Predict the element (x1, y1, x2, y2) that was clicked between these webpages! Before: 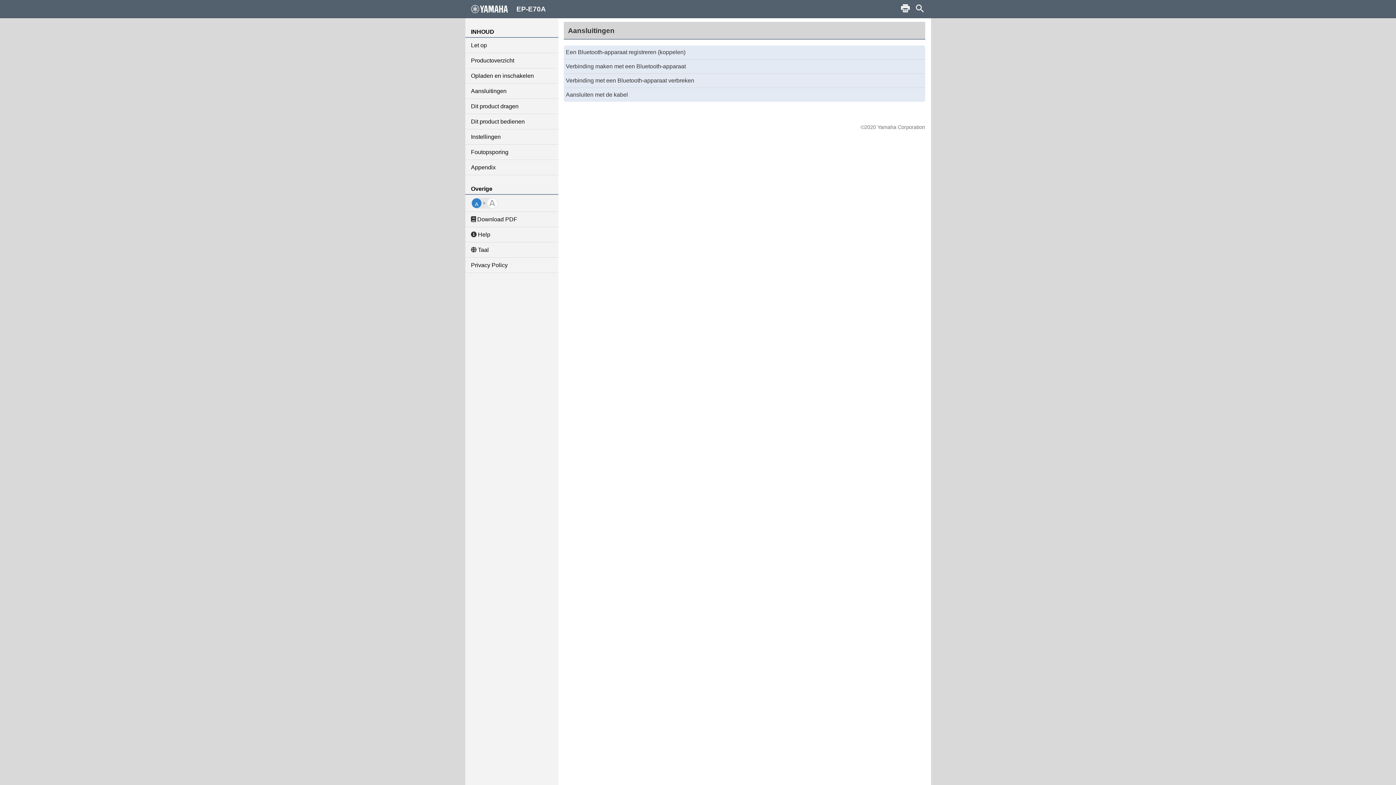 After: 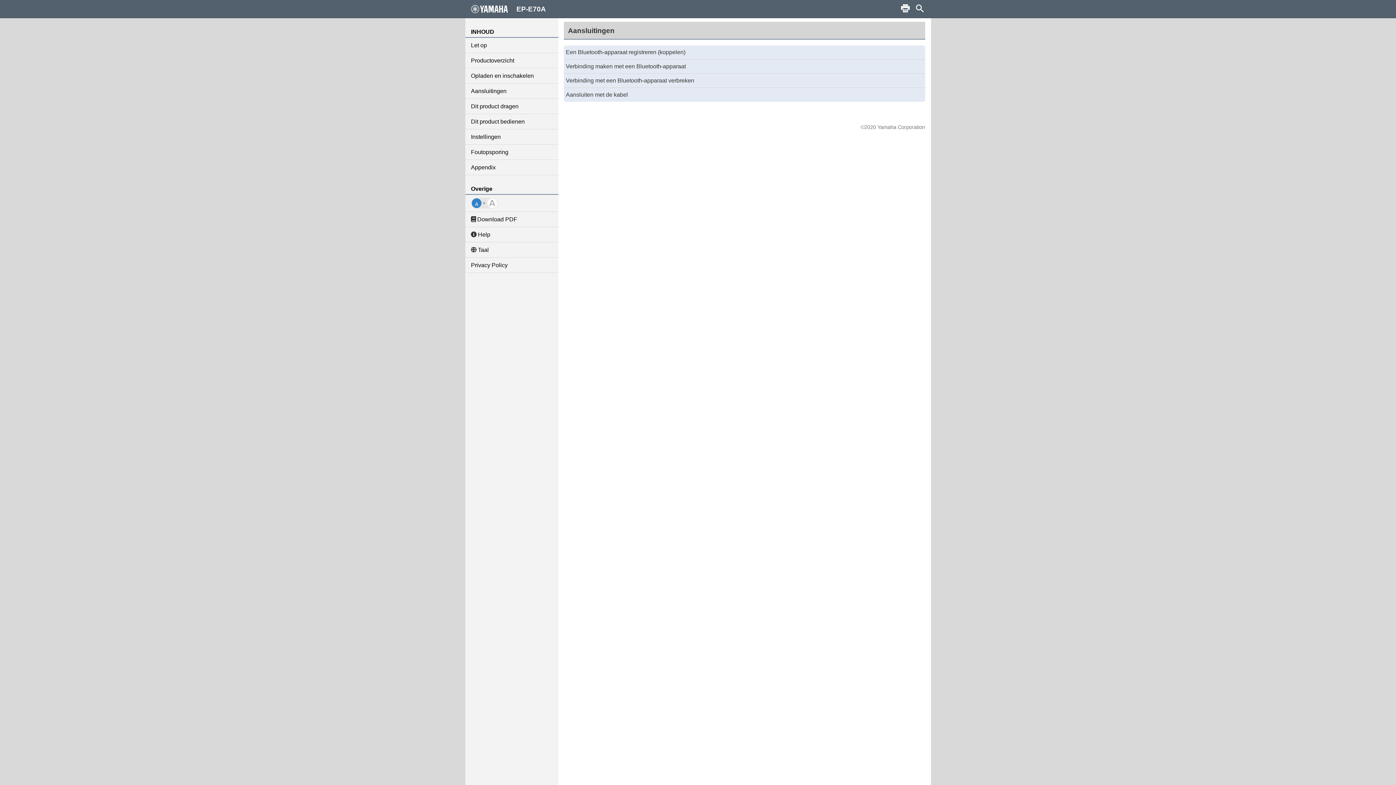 Action: bbox: (465, 83, 558, 98) label: Aansluitingen